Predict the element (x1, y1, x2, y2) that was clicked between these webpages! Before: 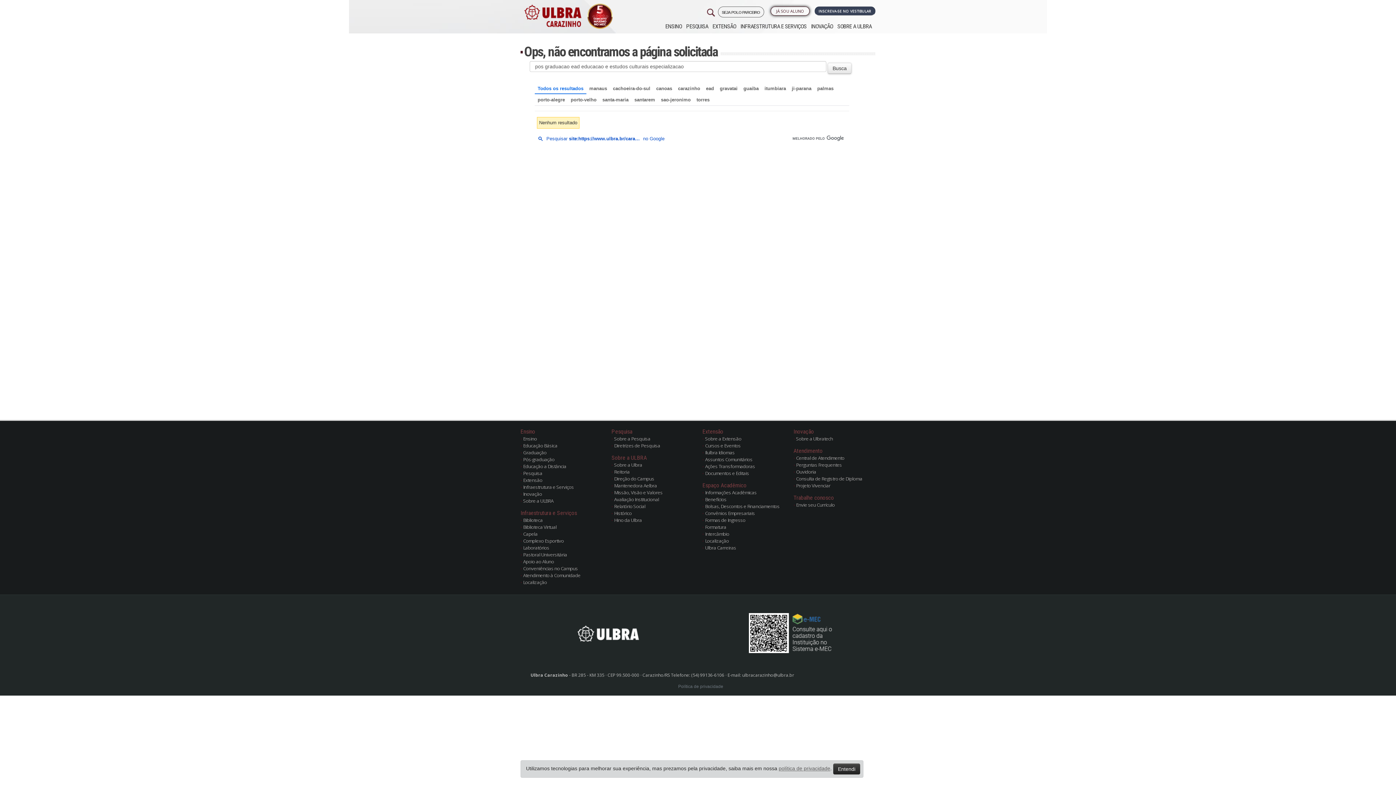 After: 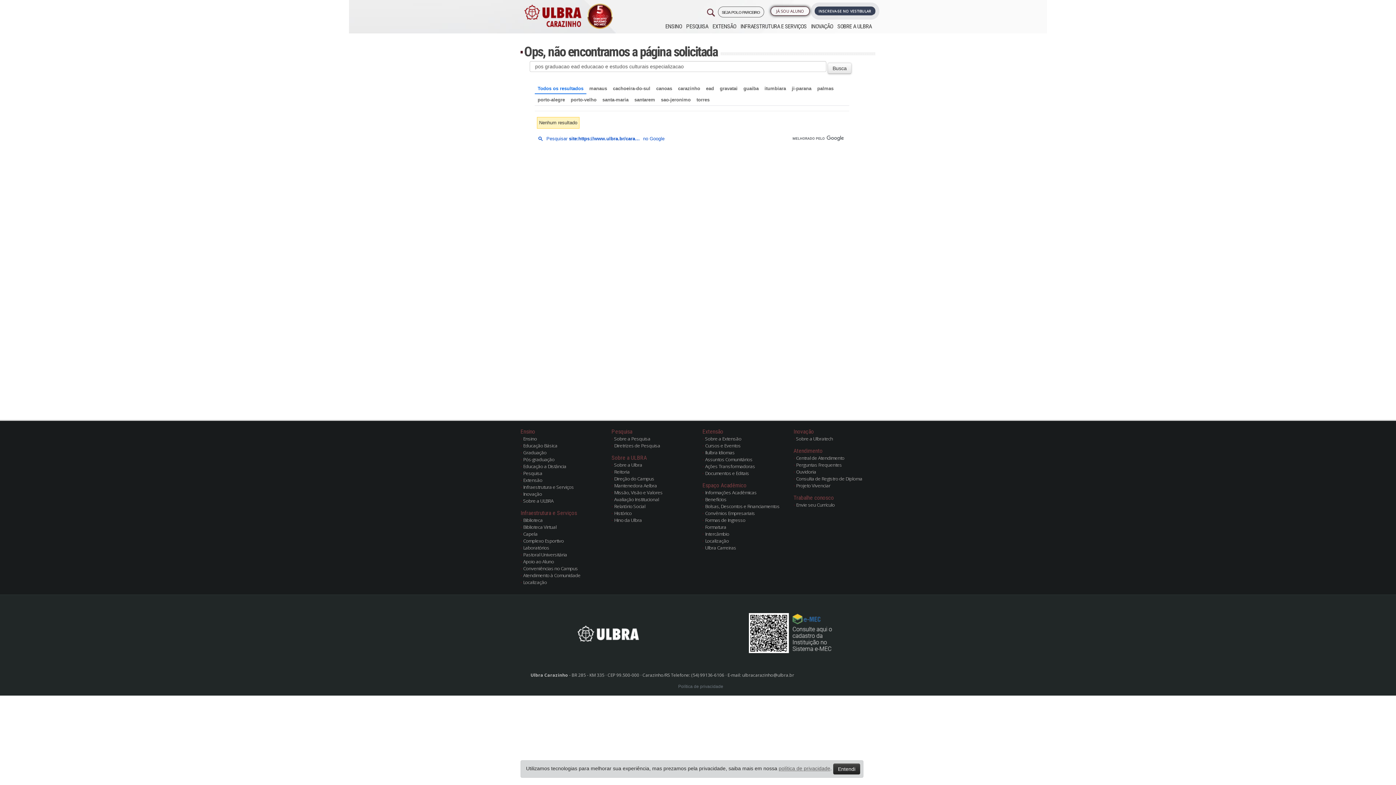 Action: bbox: (778, 766, 830, 771) label: política de privacidade